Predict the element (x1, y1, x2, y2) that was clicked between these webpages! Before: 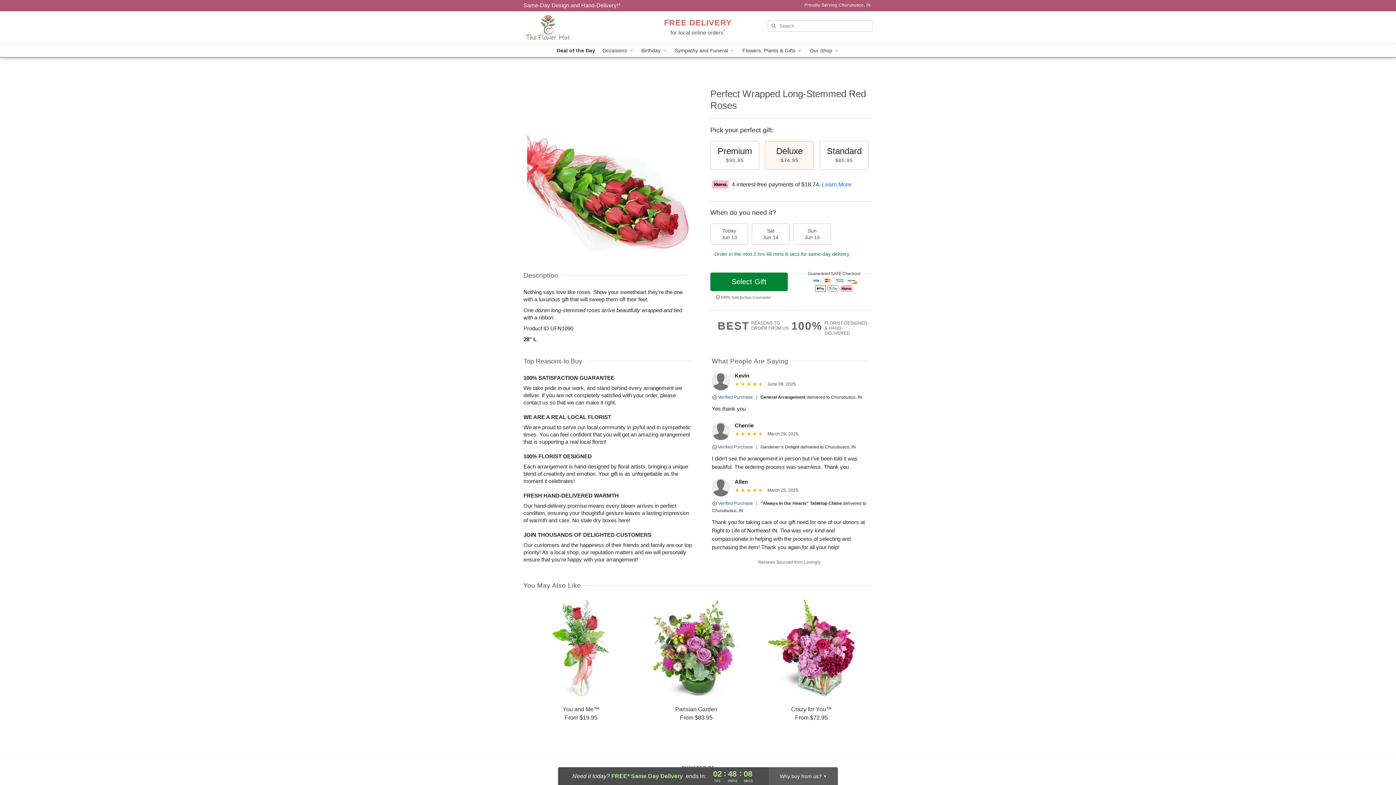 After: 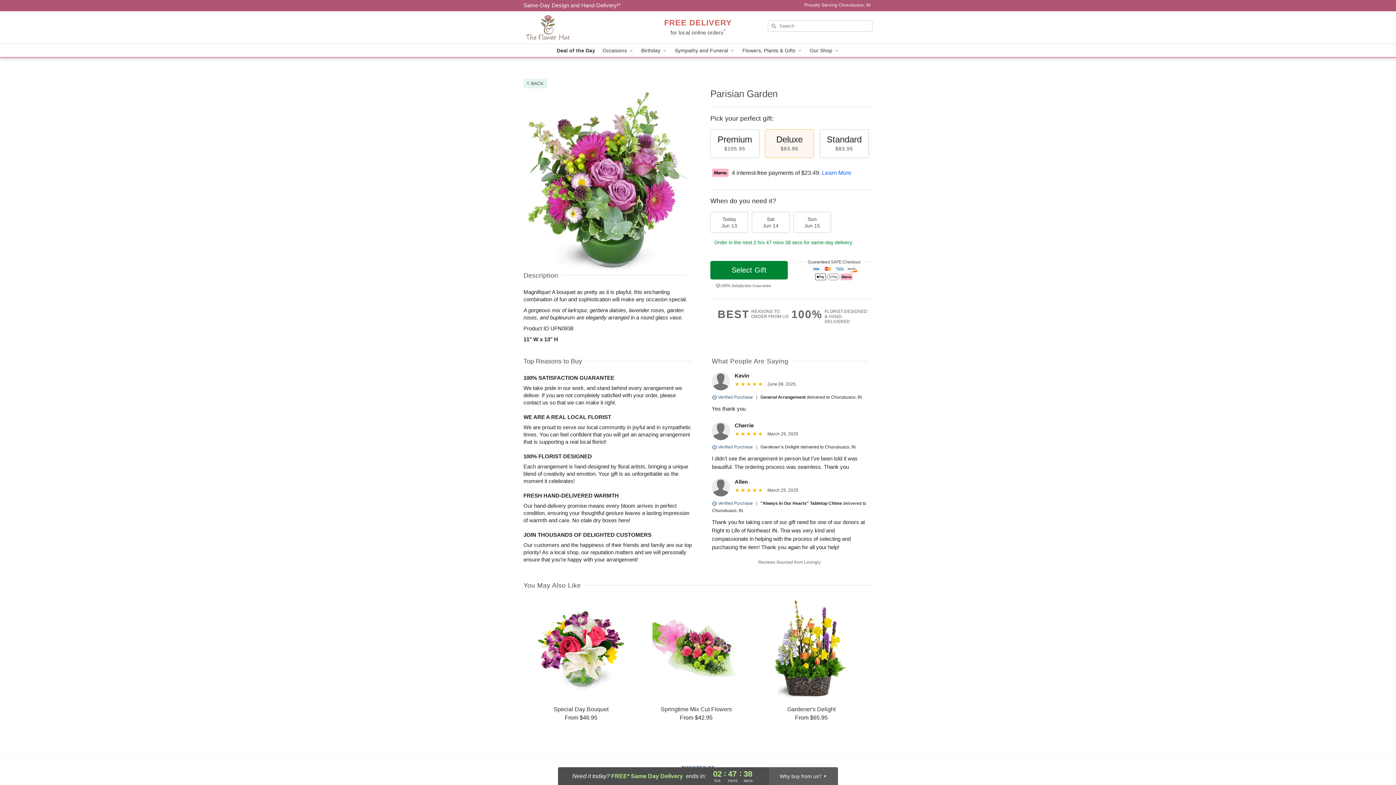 Action: bbox: (639, 599, 753, 721) label: Parisian Garden

From $83.95